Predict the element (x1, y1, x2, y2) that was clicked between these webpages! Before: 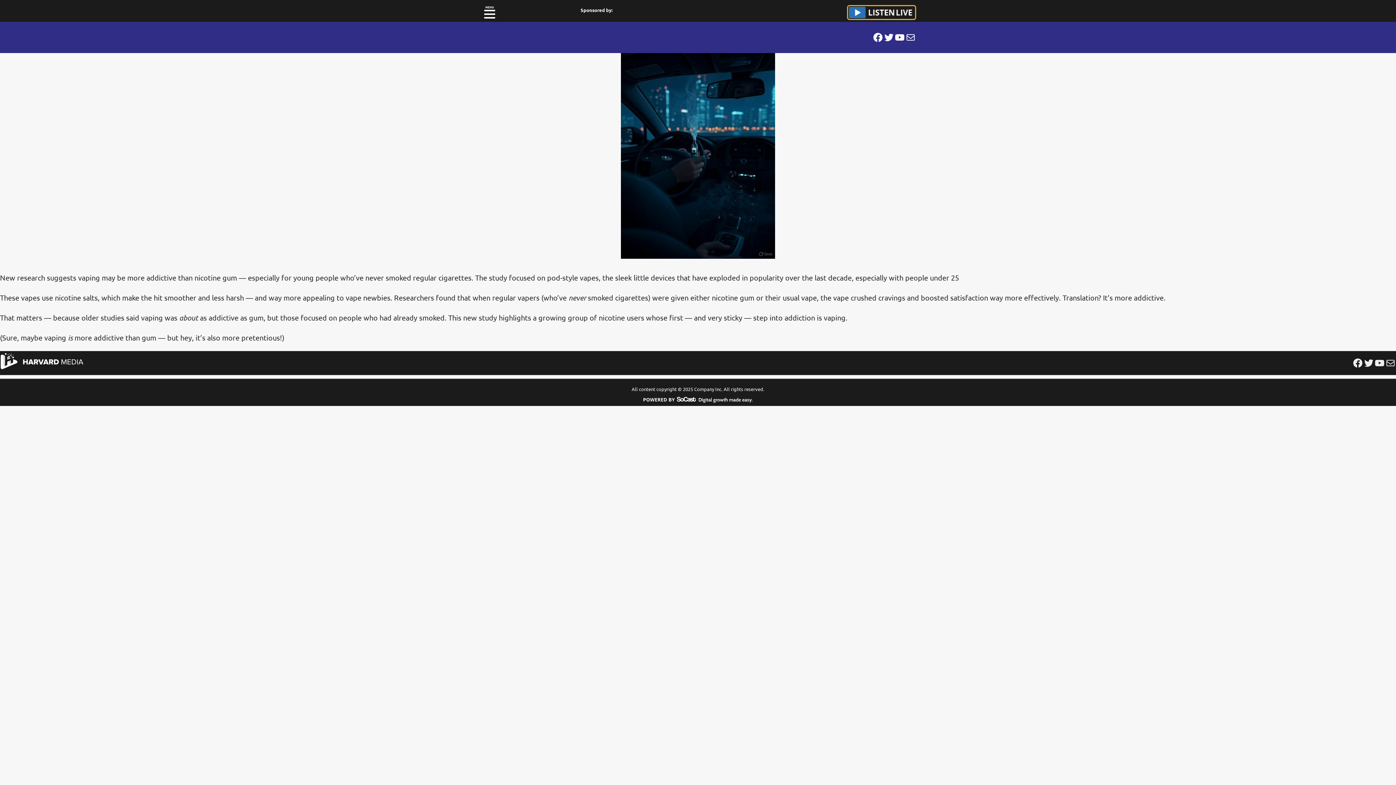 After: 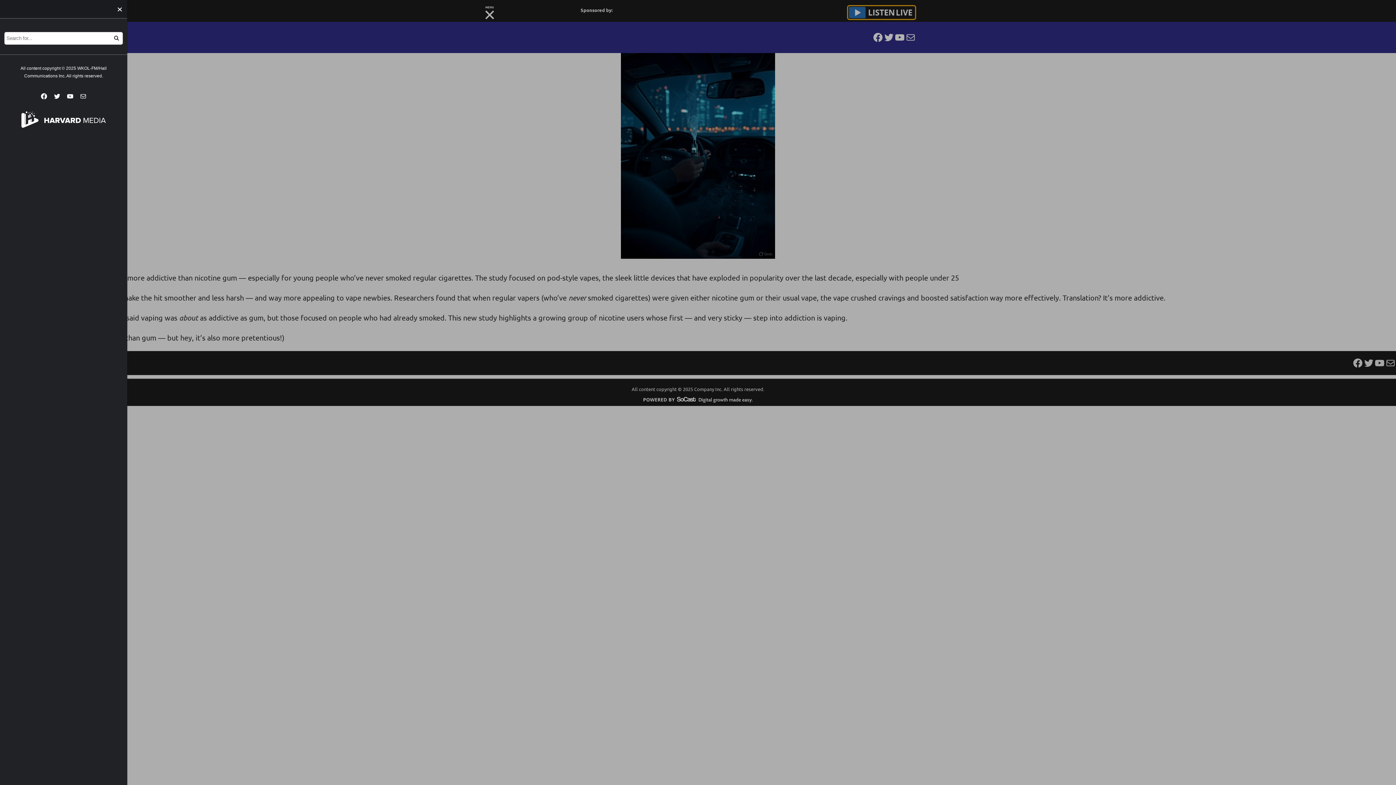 Action: label: Open Menu bbox: (484, 9, 495, 18)